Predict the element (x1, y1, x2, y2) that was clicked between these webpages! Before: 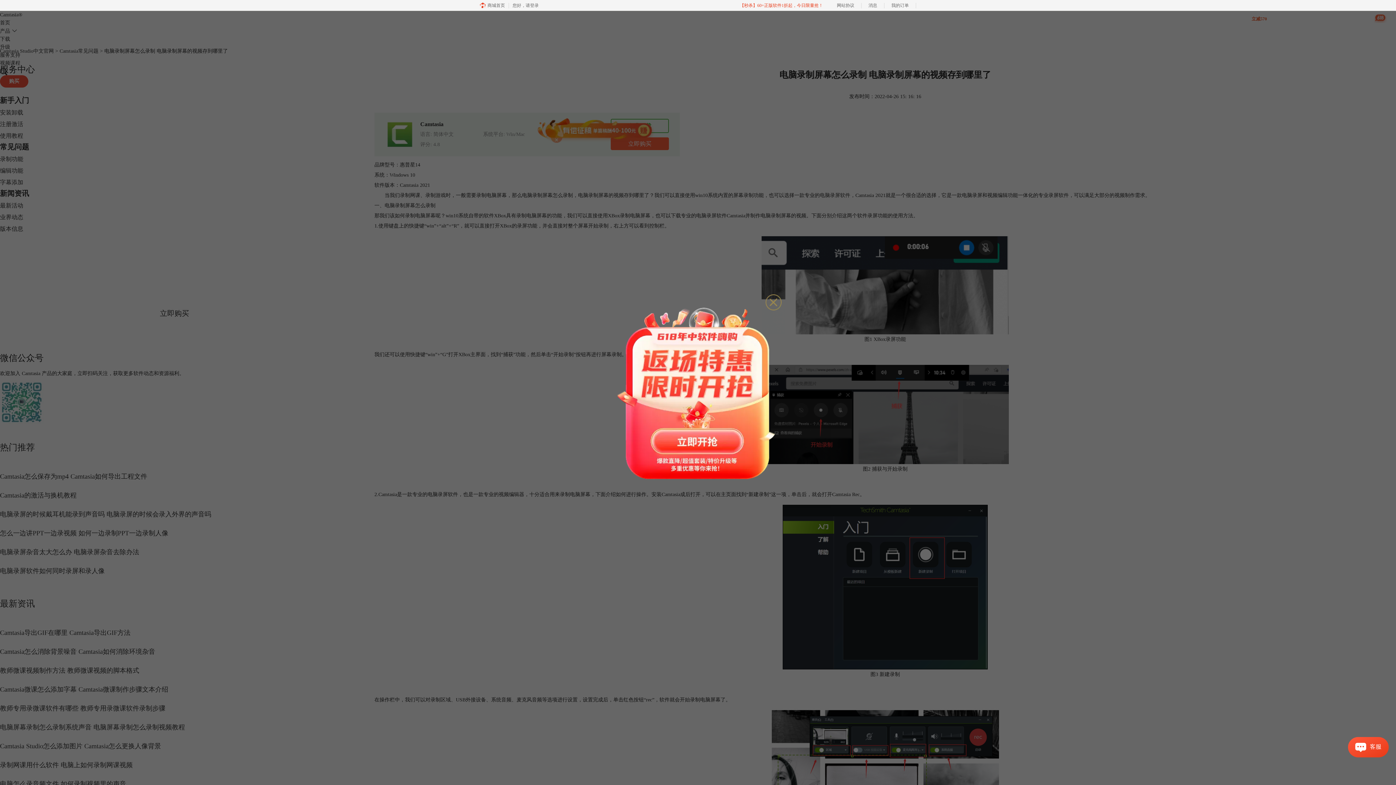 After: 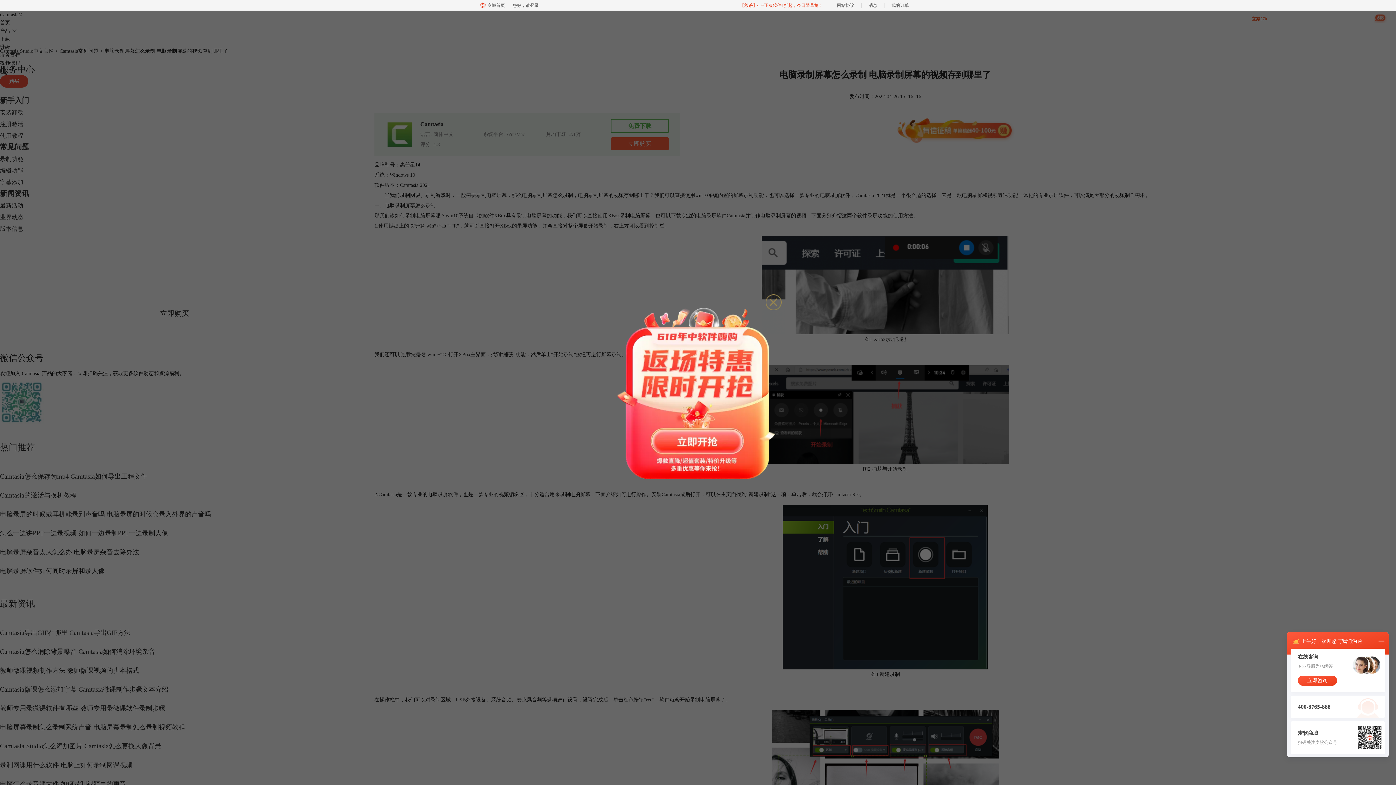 Action: bbox: (1355, 743, 1366, 752)